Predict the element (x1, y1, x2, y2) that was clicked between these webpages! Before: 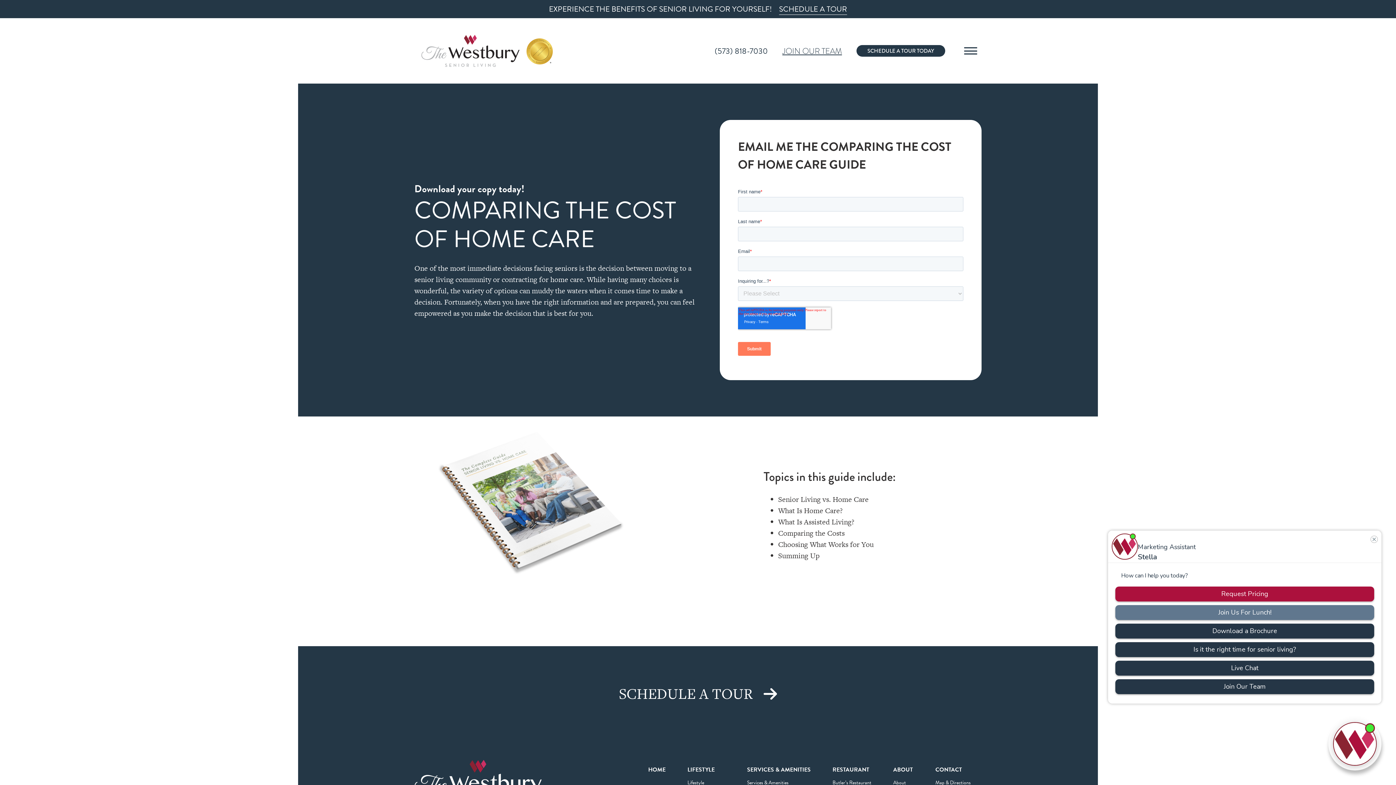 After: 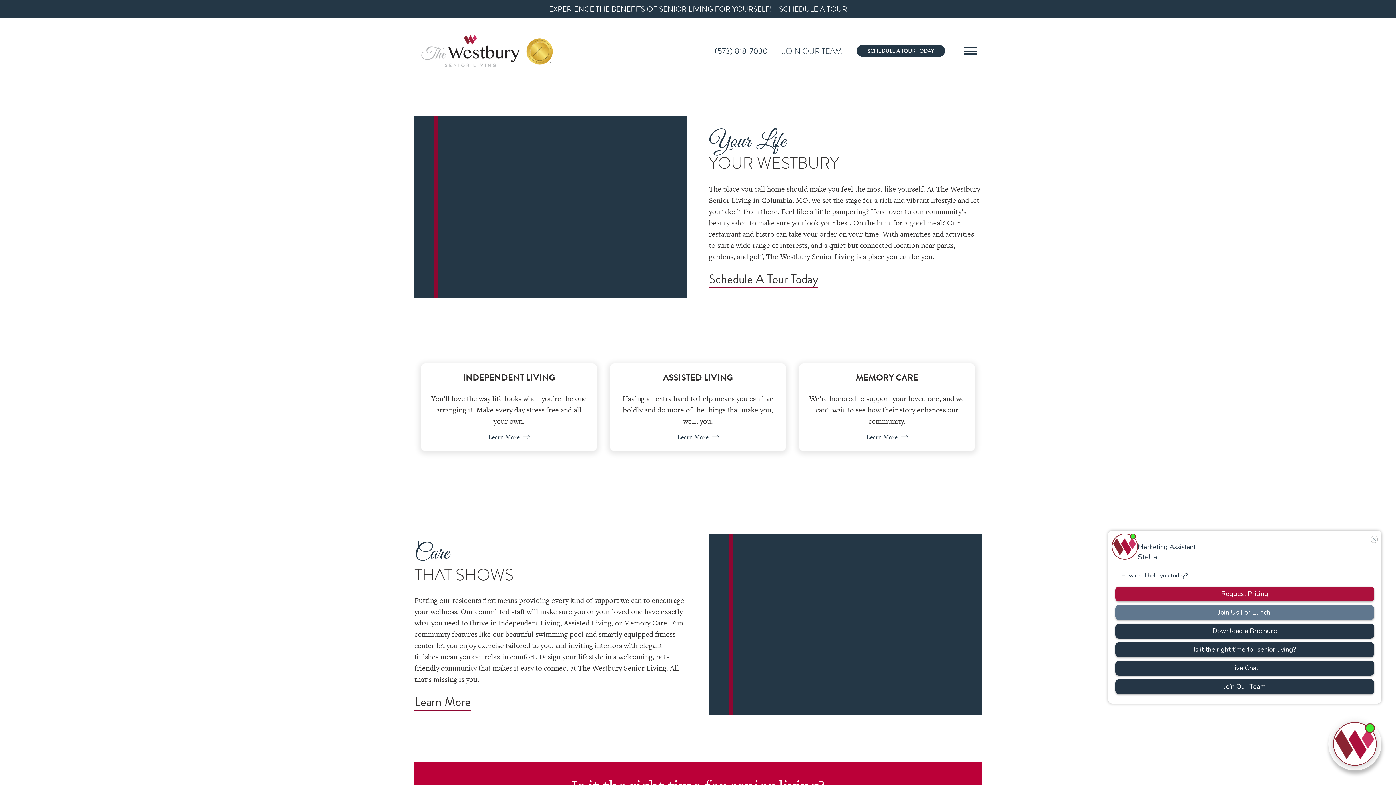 Action: label: Lifestyle bbox: (687, 779, 704, 786)